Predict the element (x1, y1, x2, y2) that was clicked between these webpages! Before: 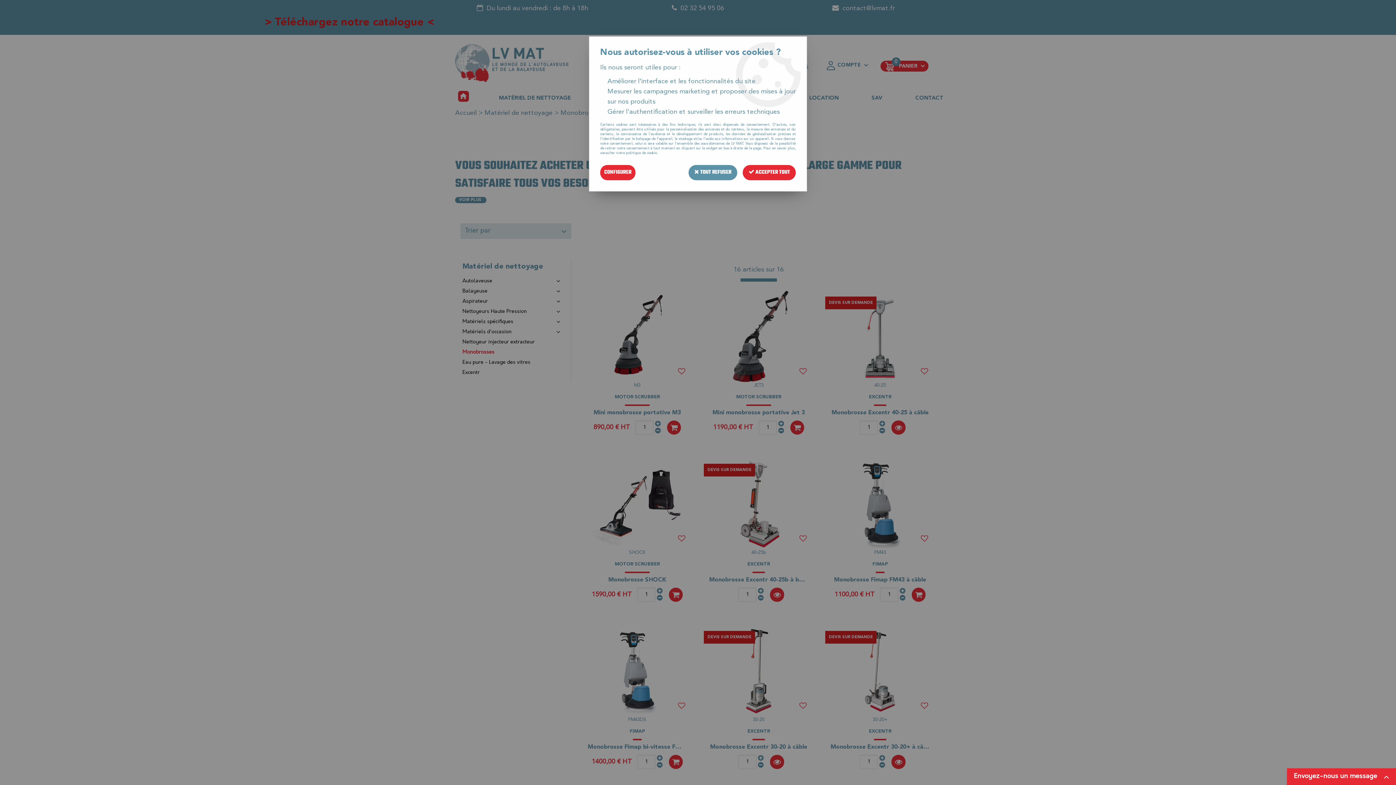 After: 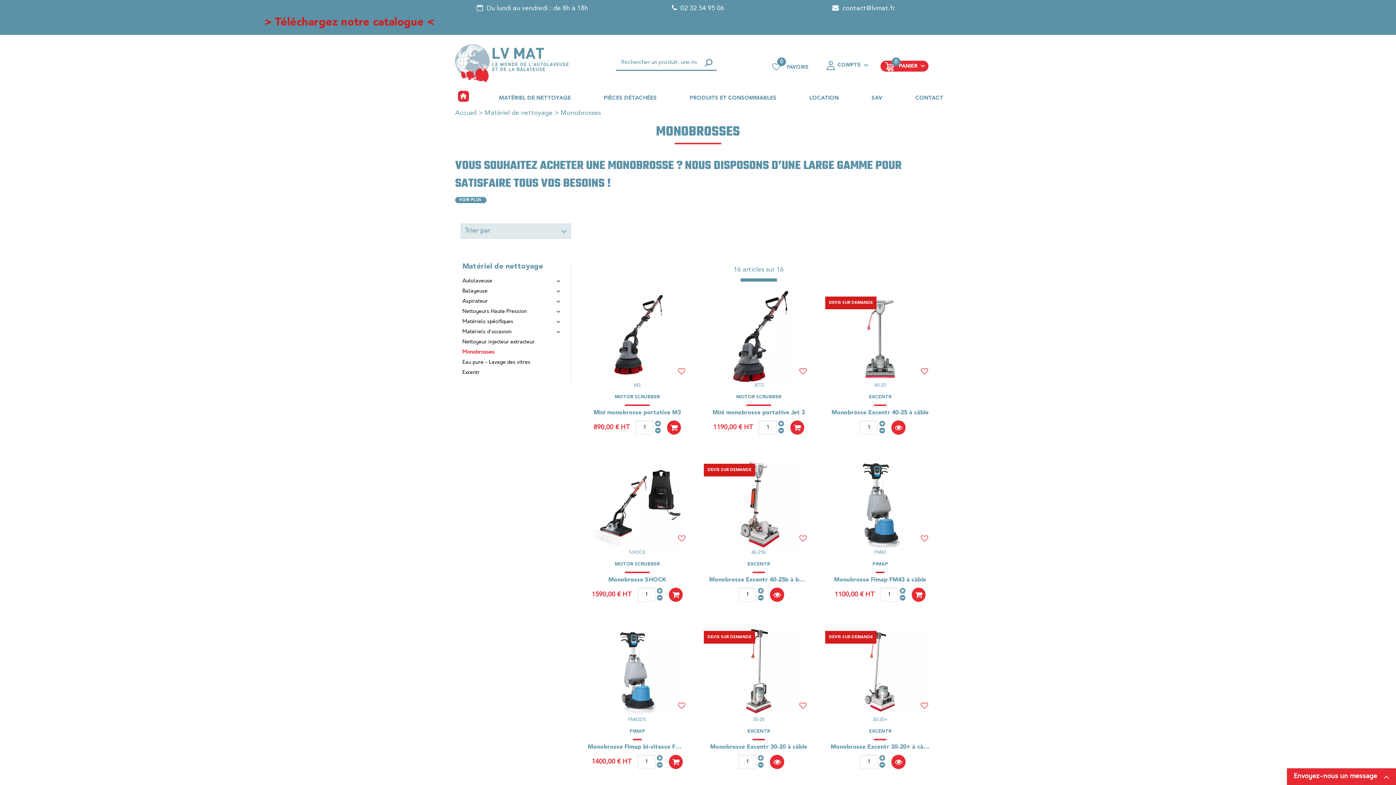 Action: bbox: (742, 165, 796, 180) label:  ACCEPTER TOUT